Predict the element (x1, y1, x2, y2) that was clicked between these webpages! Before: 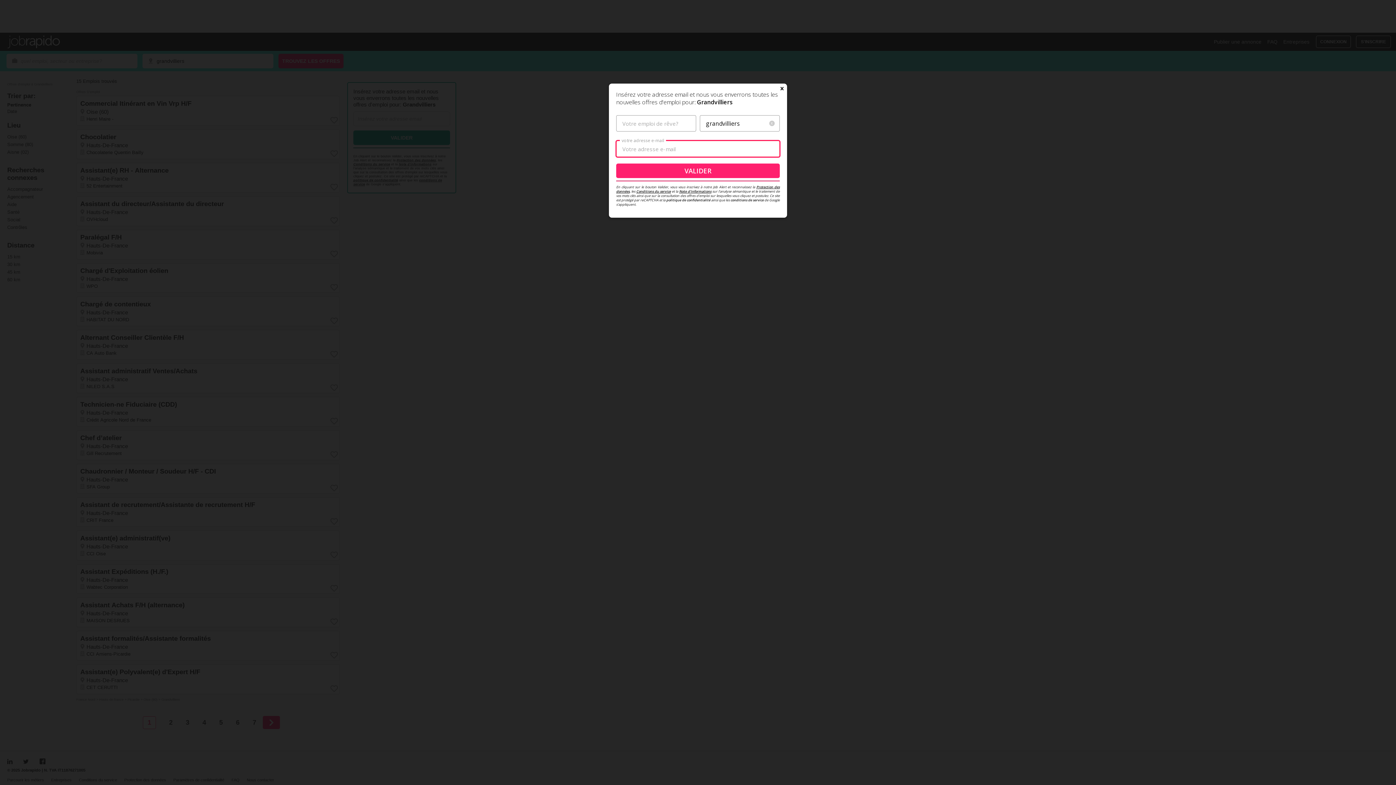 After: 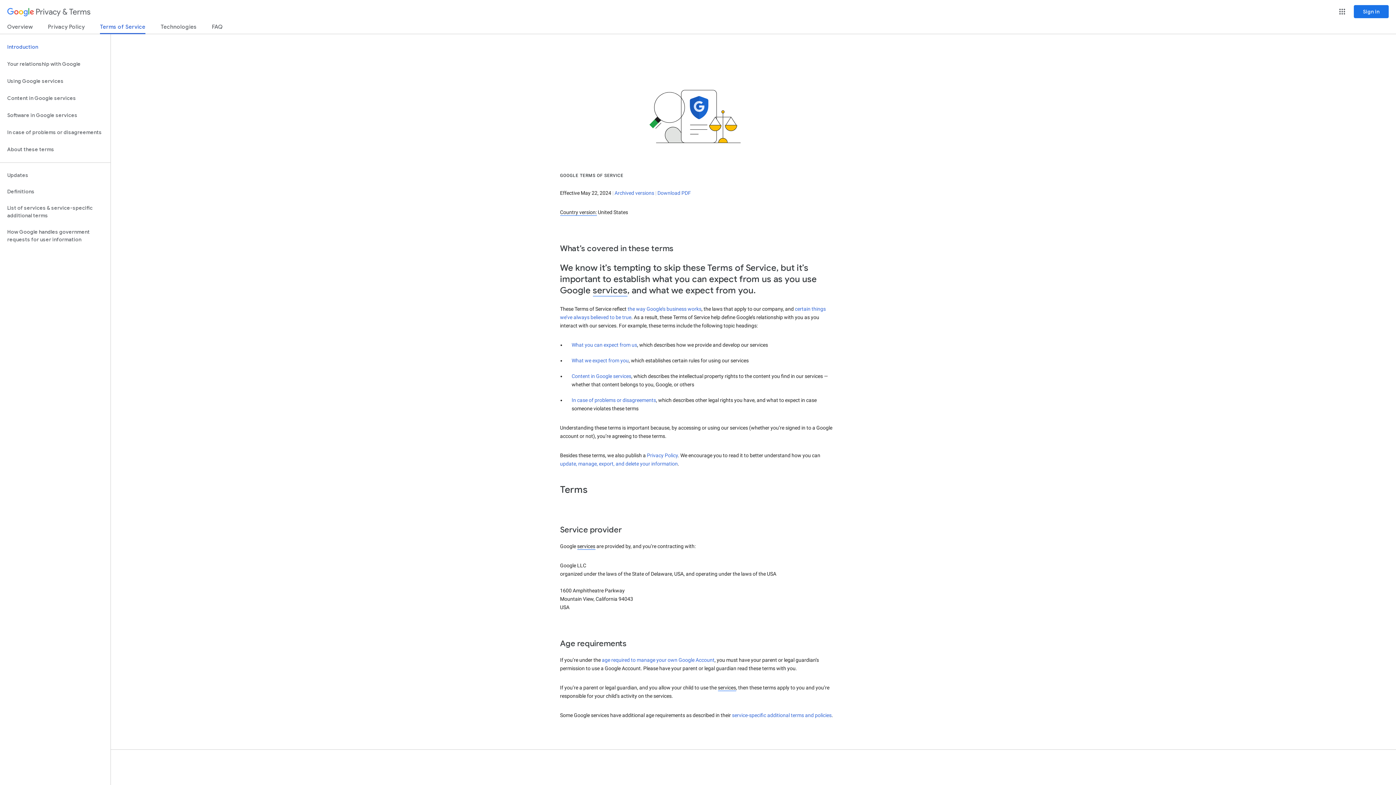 Action: bbox: (730, 197, 763, 202) label: conditions de service